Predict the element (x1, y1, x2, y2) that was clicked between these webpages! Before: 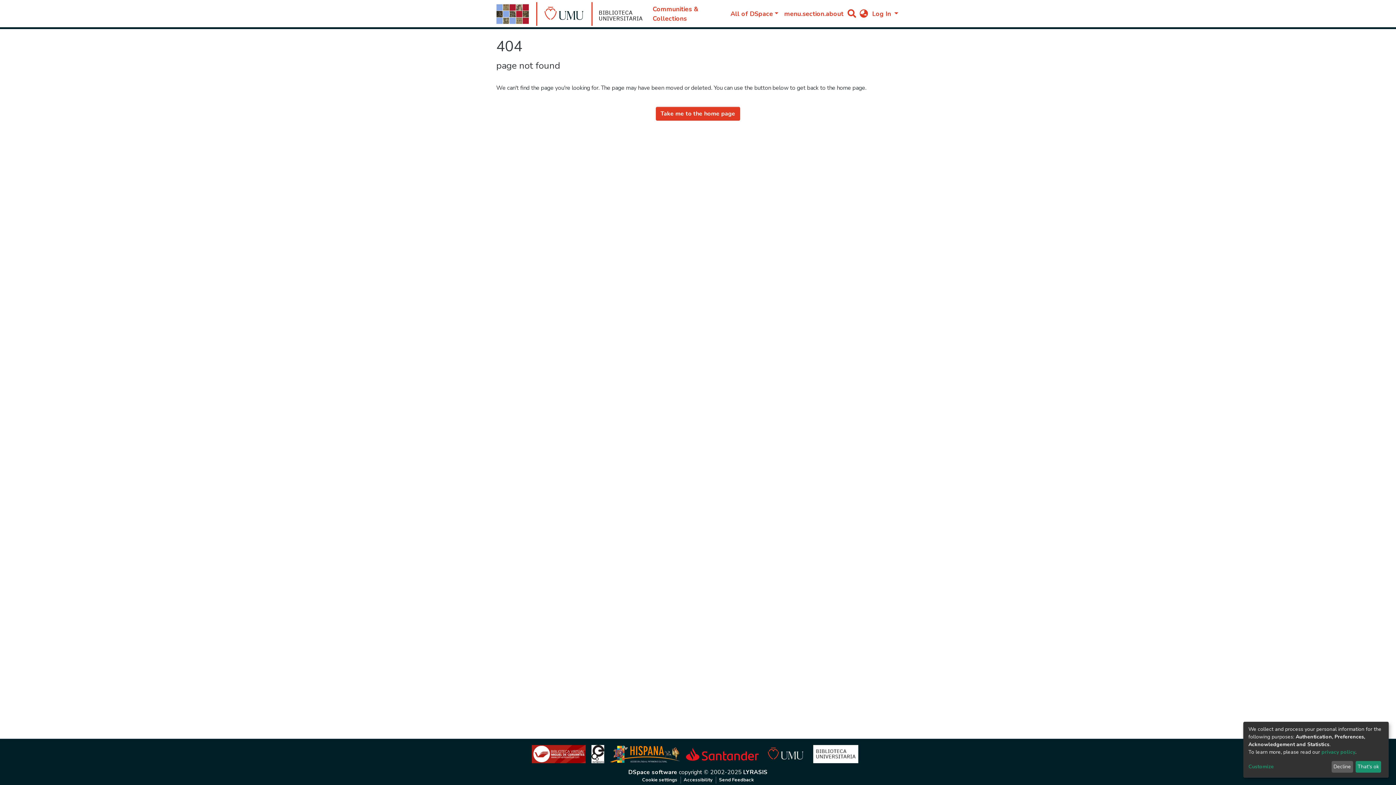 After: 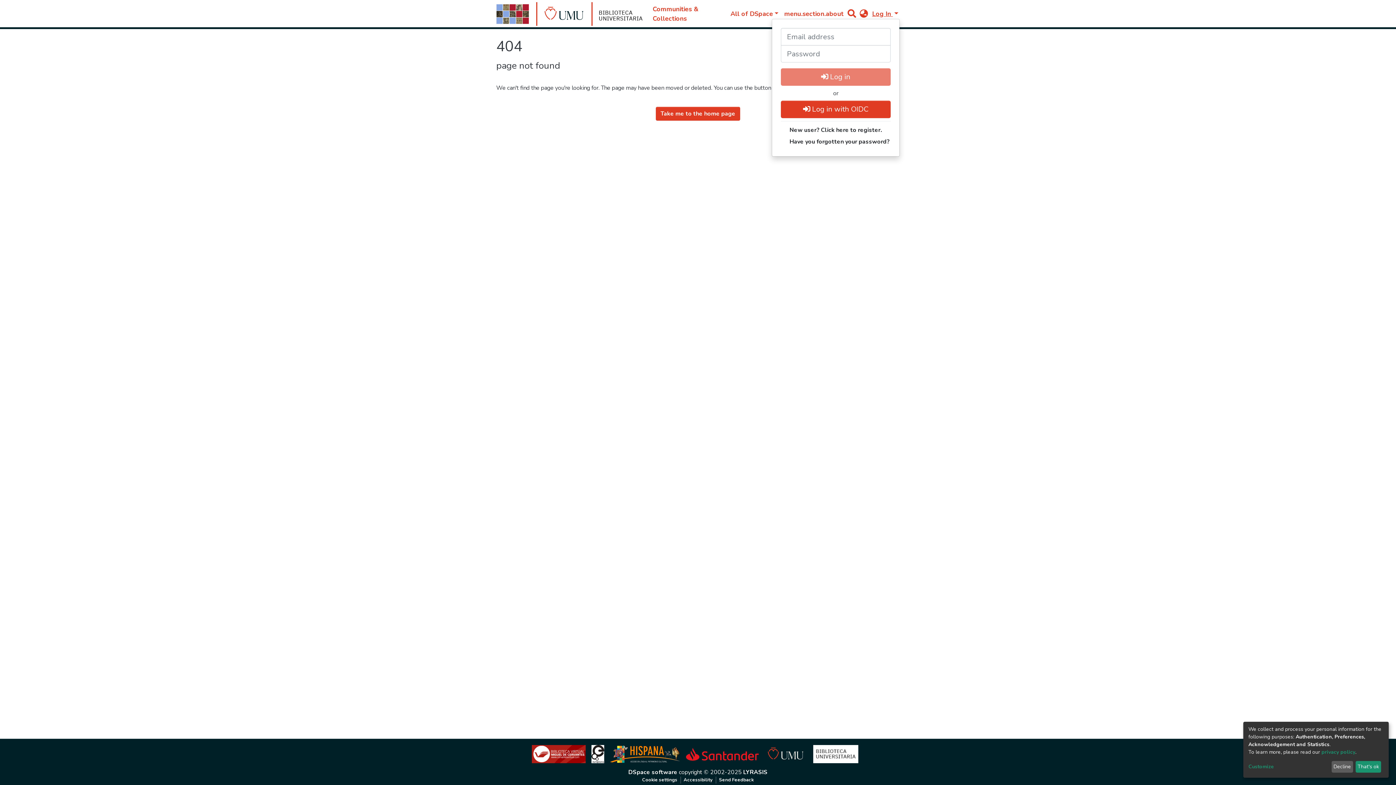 Action: label: Log In bbox: (870, 9, 900, 18)